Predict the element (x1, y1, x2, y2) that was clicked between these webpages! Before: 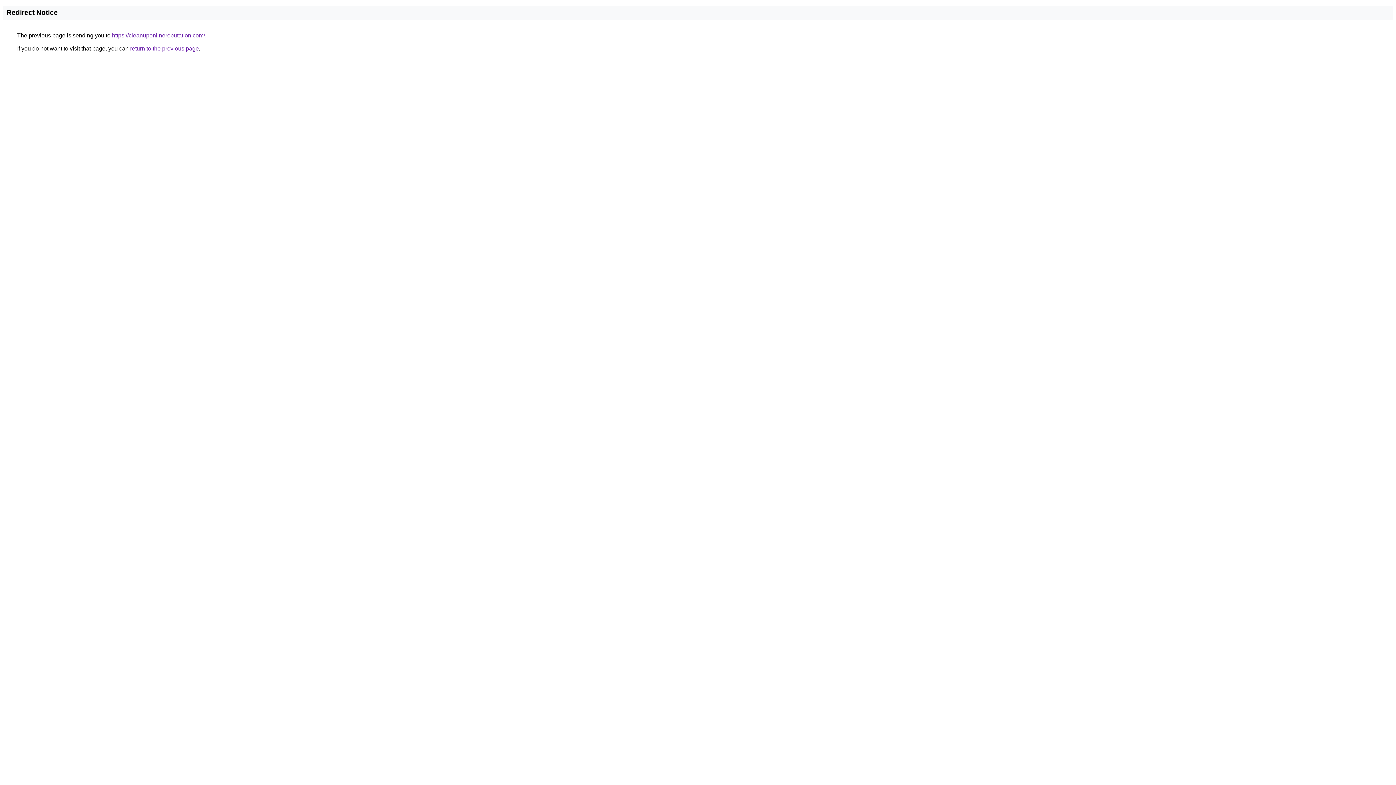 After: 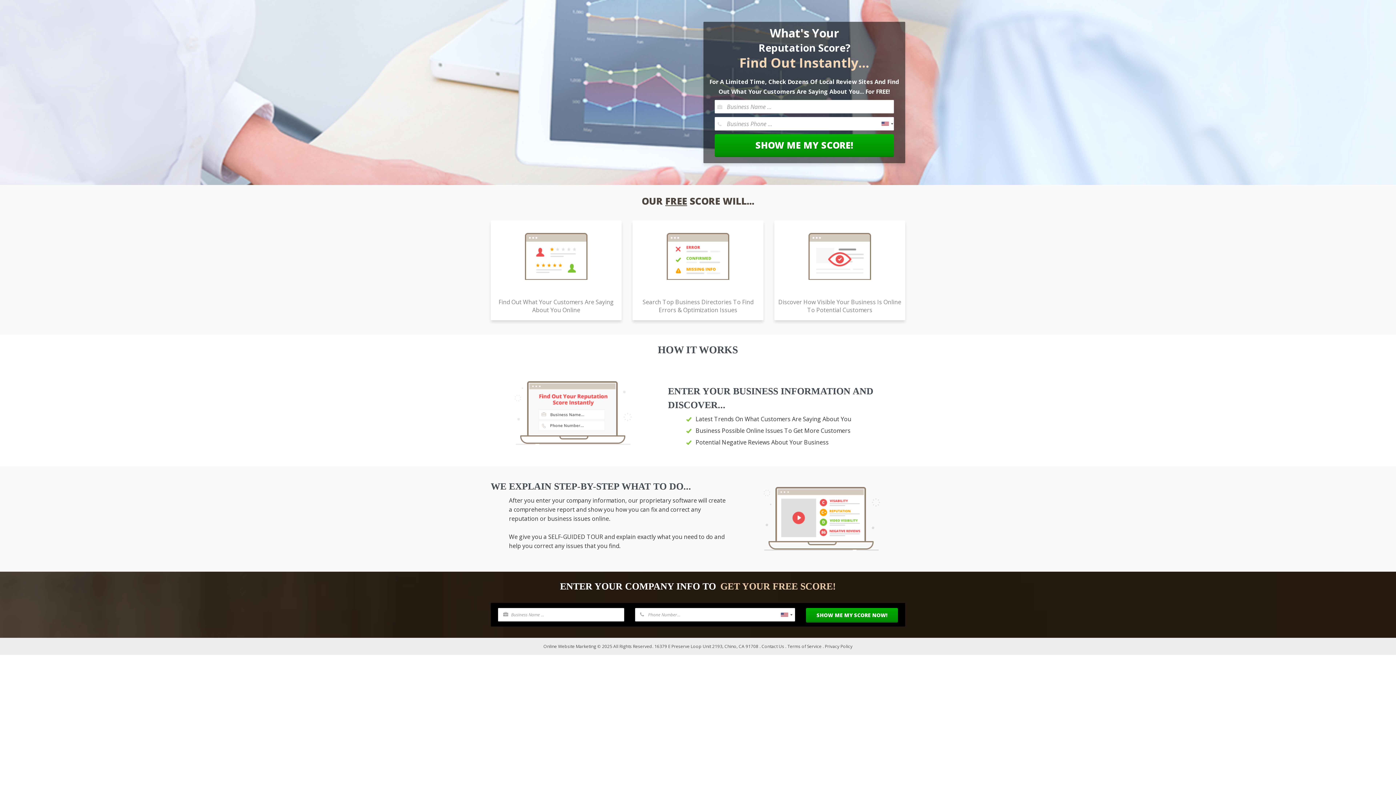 Action: label: https://cleanuponlinereputation.com/ bbox: (112, 32, 205, 38)